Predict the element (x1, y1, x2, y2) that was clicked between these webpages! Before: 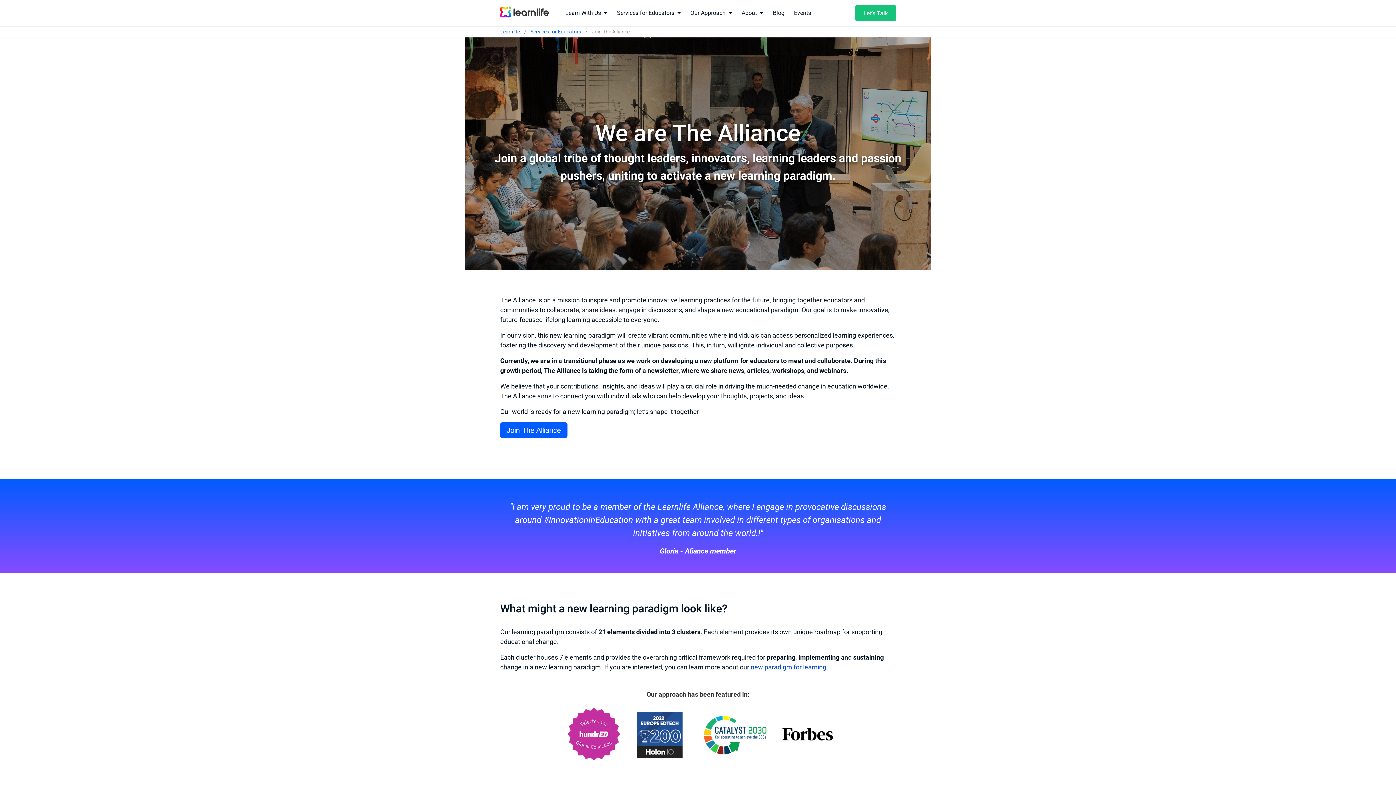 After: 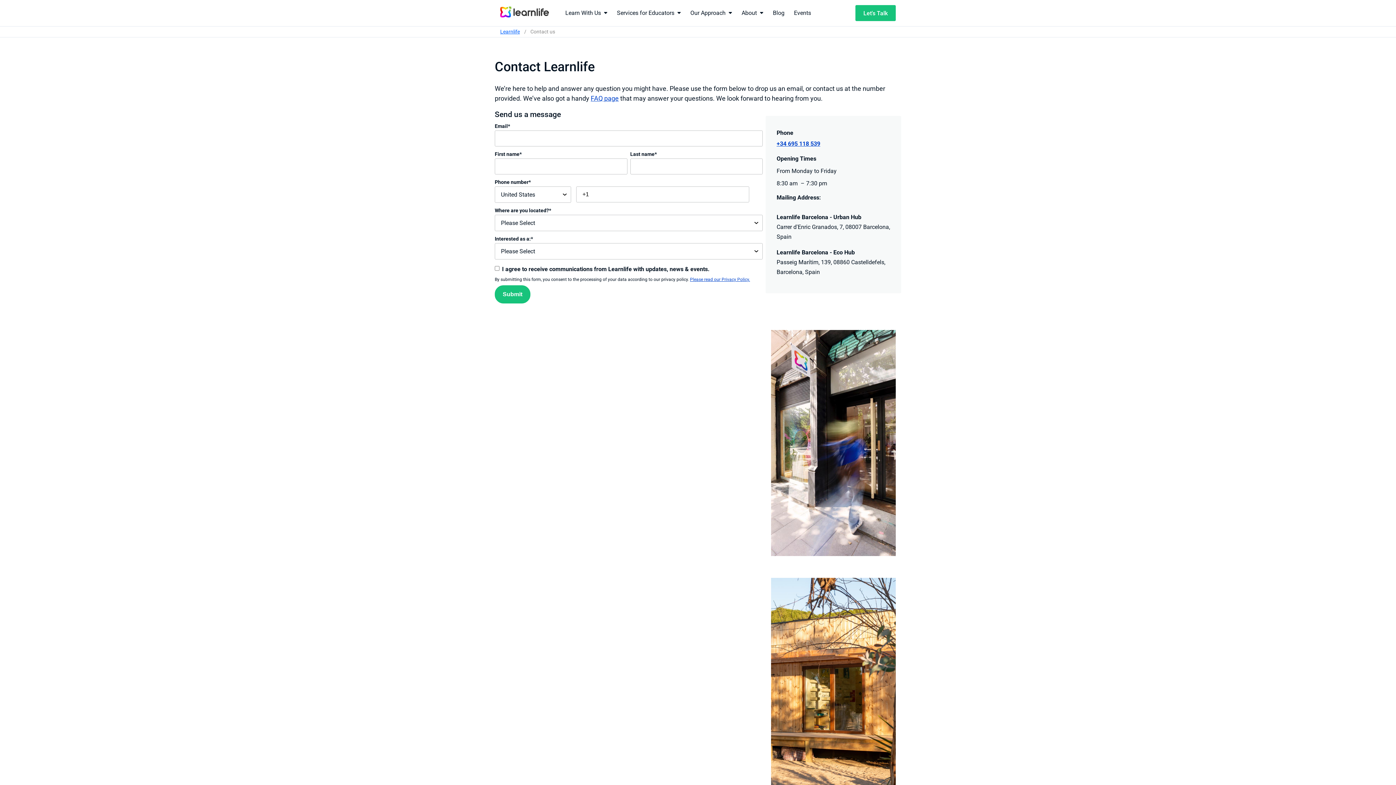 Action: bbox: (855, 4, 896, 21) label: Let's Talk